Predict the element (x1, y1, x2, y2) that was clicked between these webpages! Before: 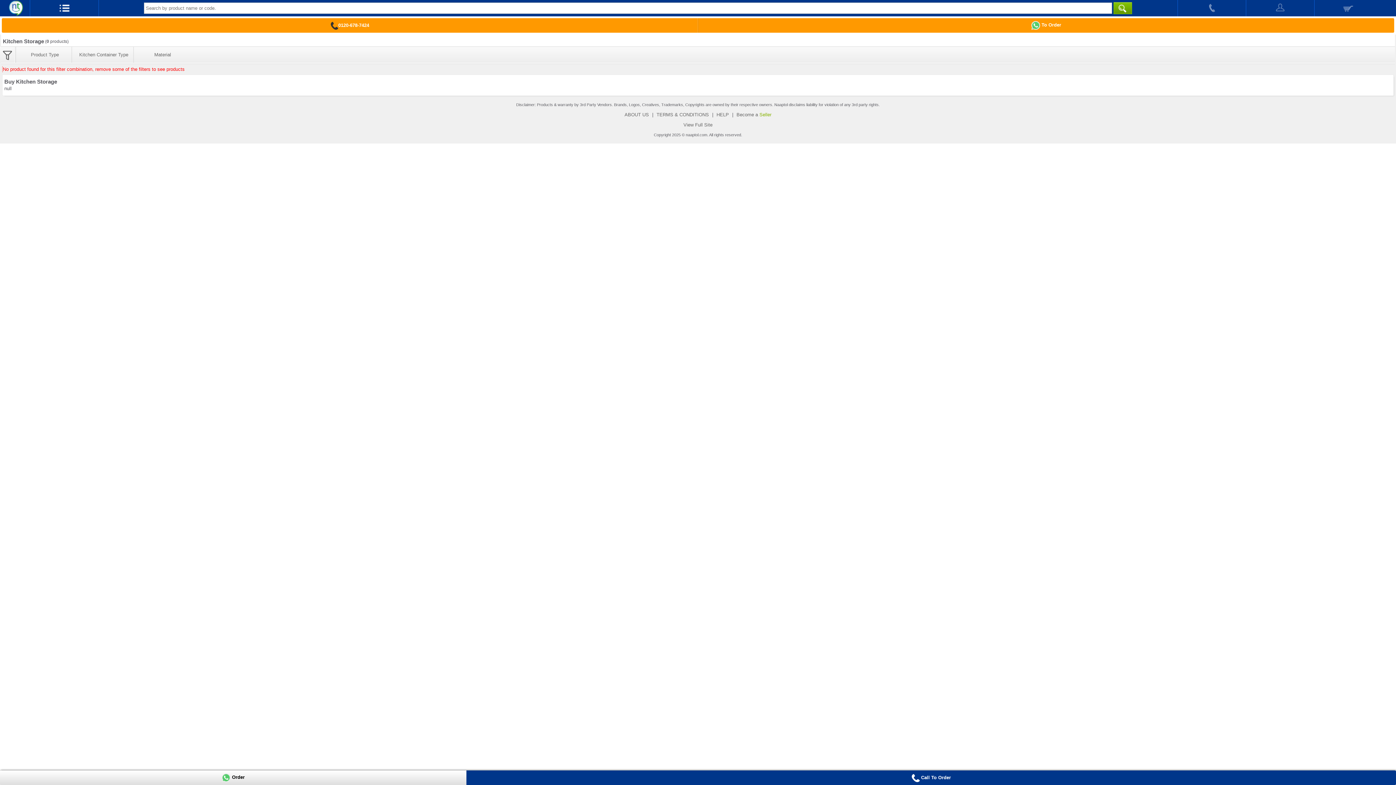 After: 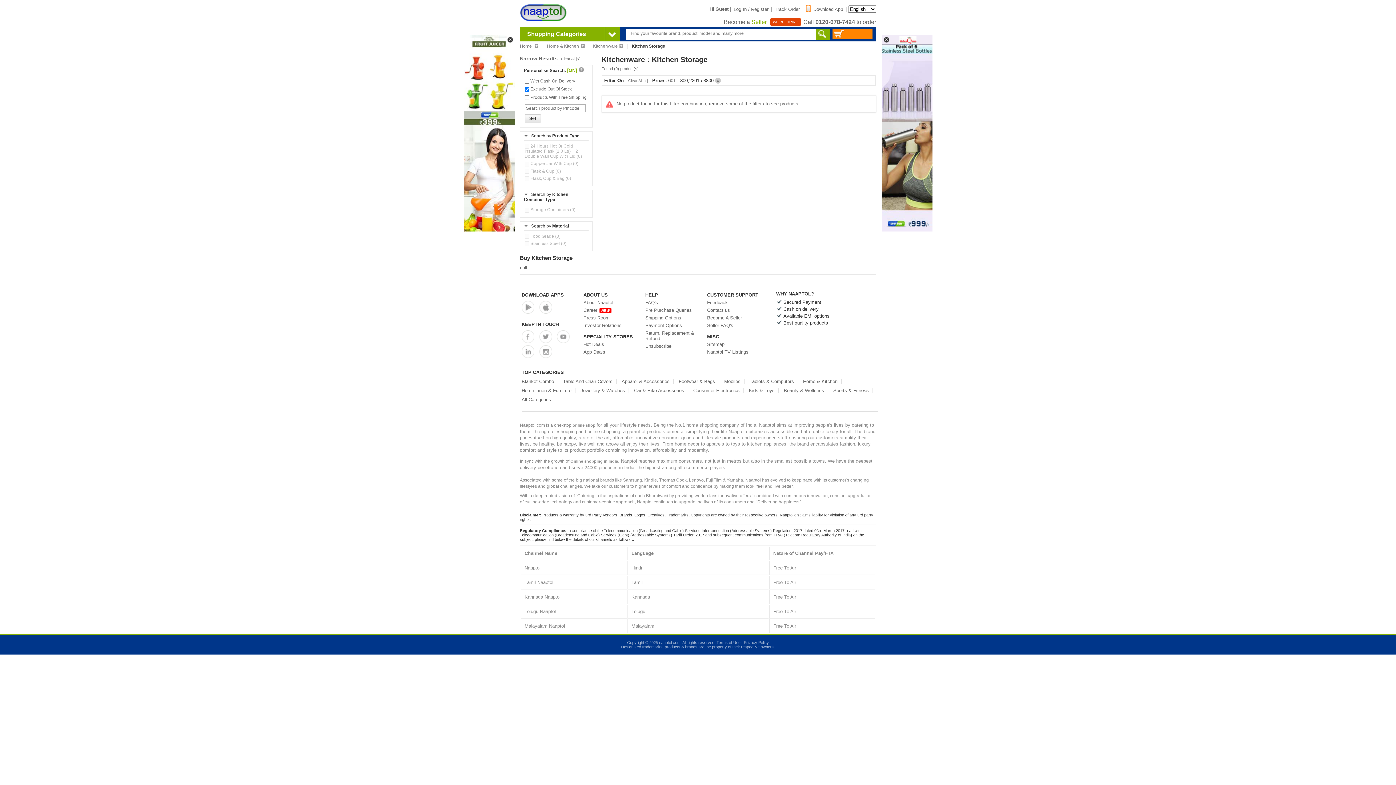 Action: bbox: (681, 122, 714, 127) label: View Full Site